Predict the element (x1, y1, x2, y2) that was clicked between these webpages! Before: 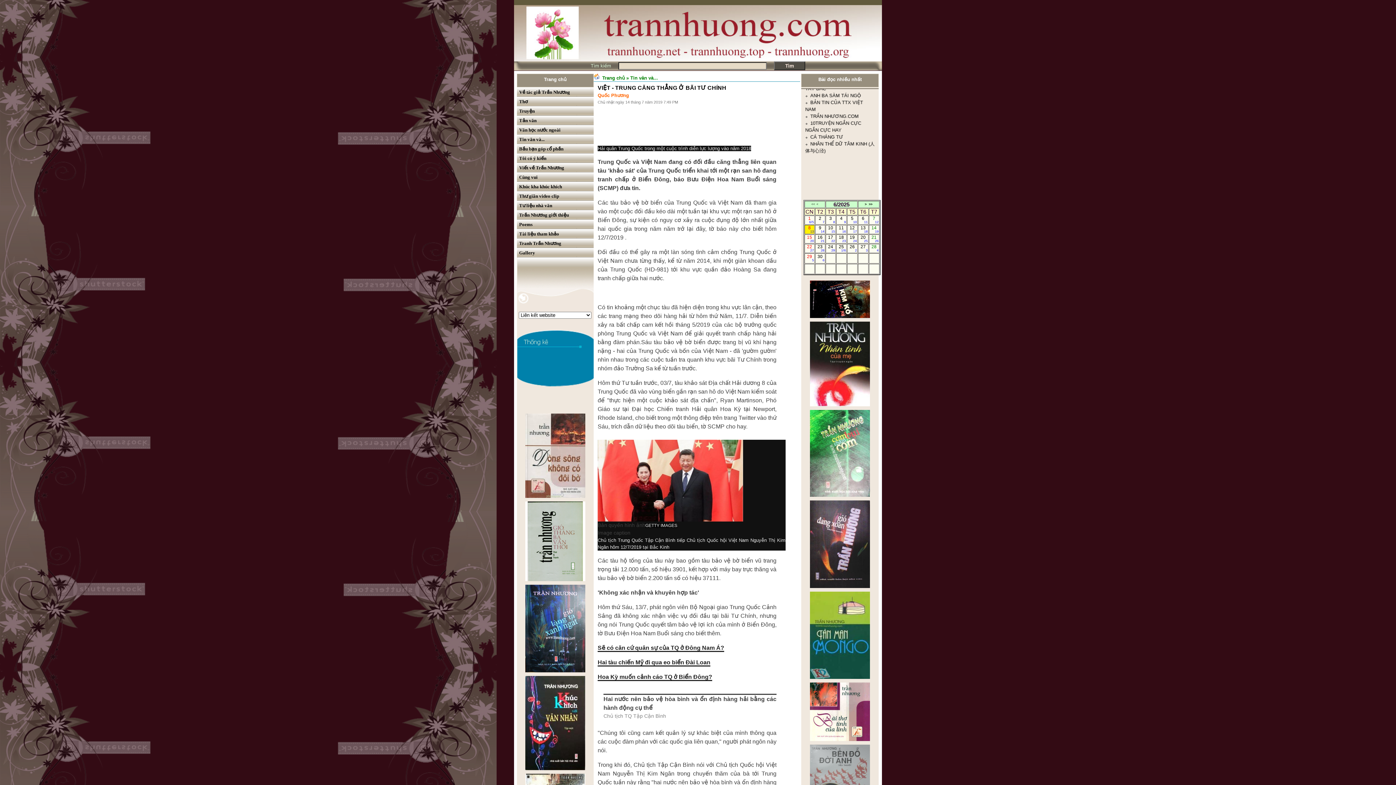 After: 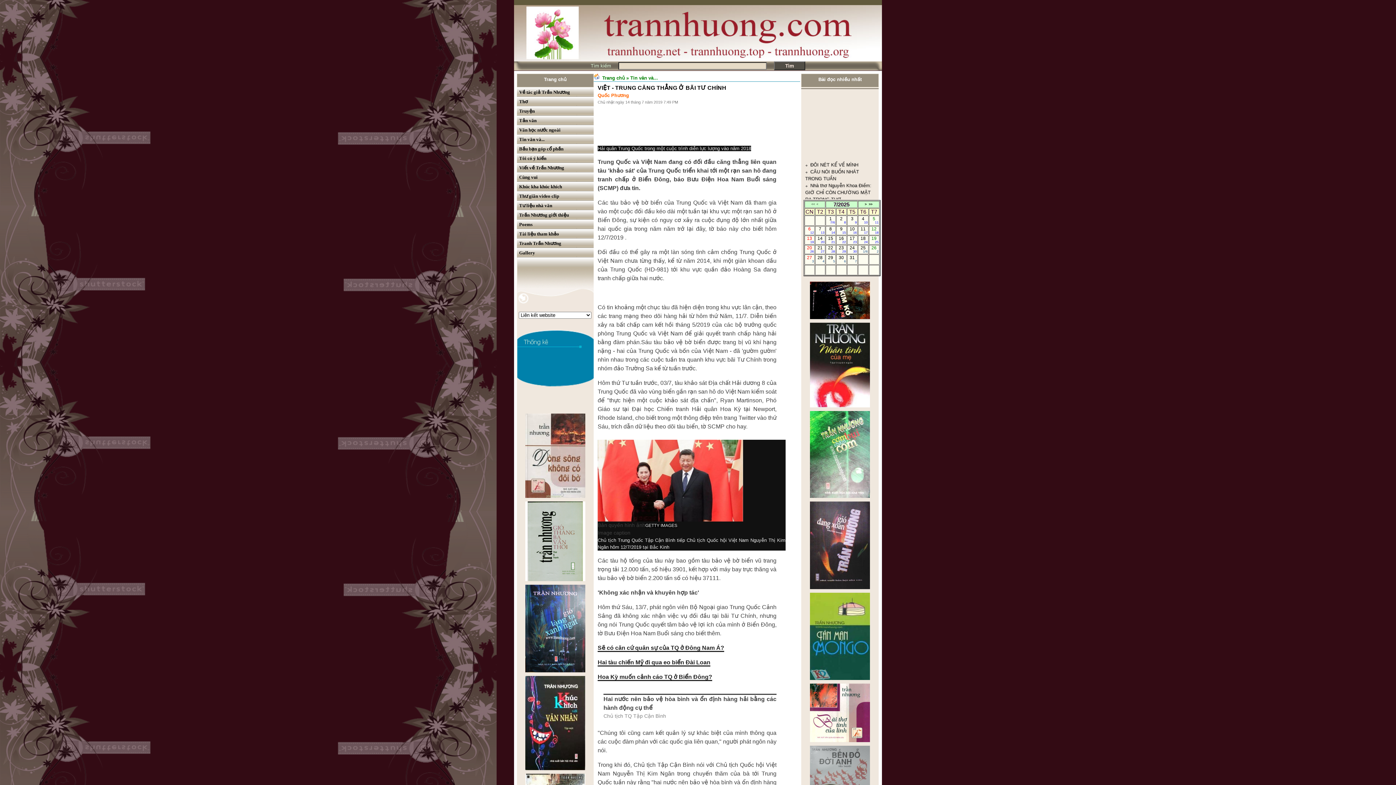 Action: label: > bbox: (864, 202, 866, 206)